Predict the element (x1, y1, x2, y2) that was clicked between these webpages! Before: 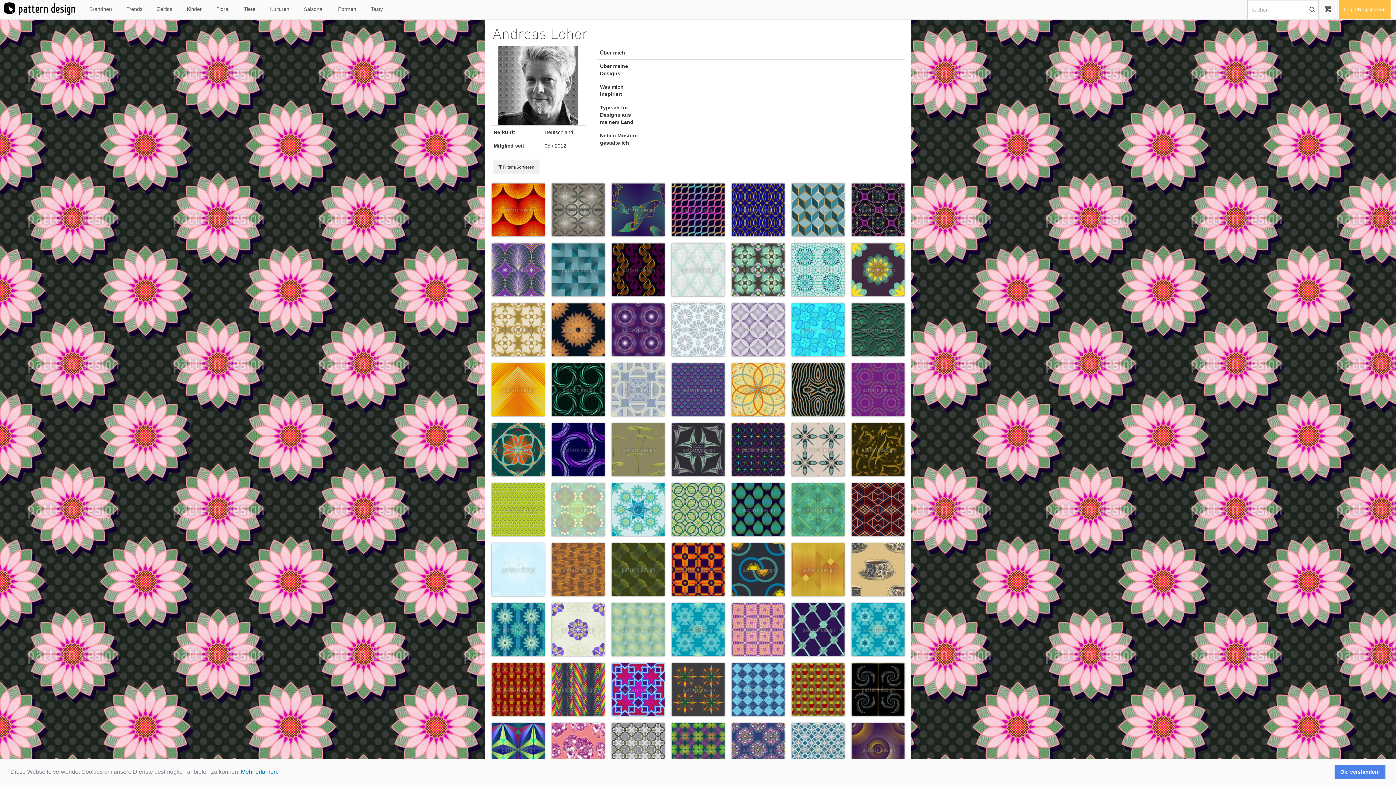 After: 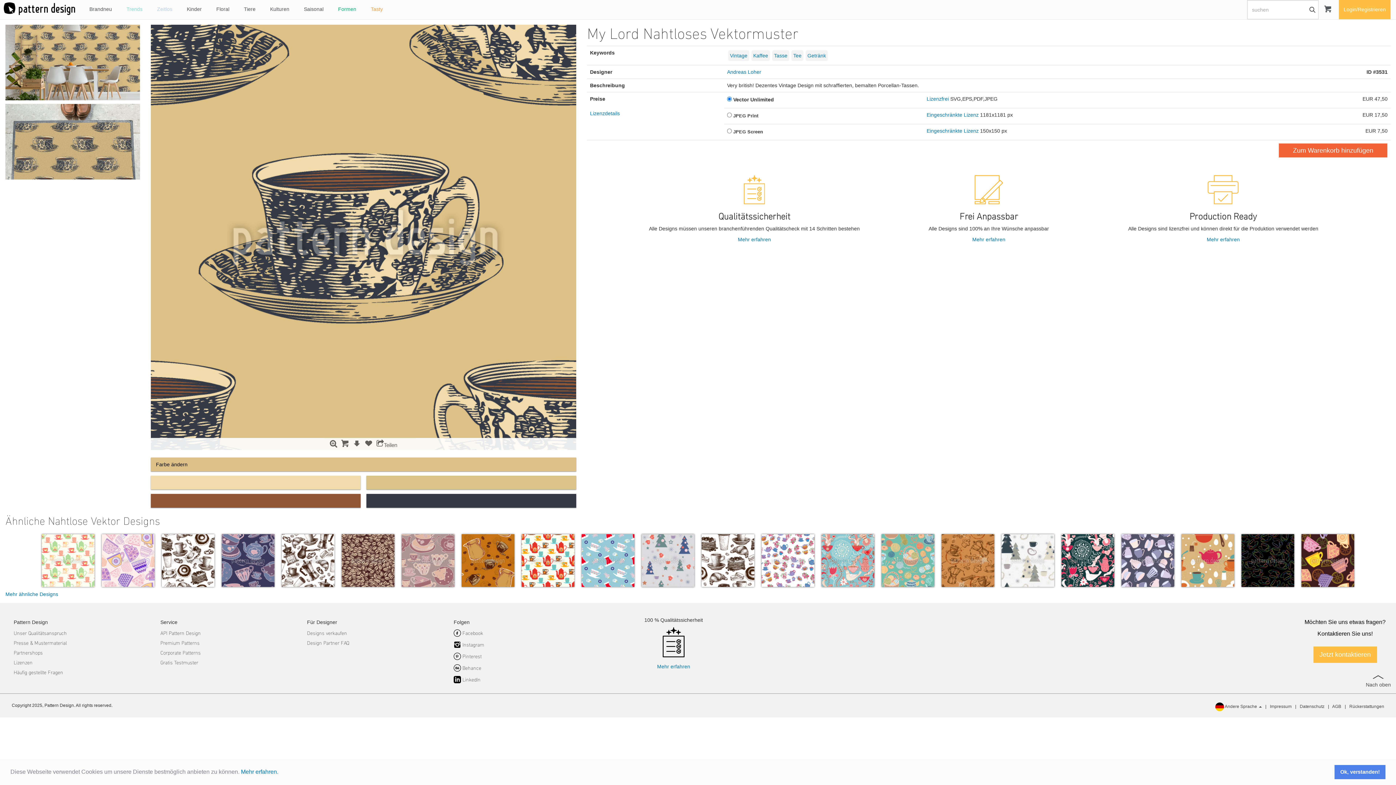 Action: bbox: (851, 543, 904, 596)